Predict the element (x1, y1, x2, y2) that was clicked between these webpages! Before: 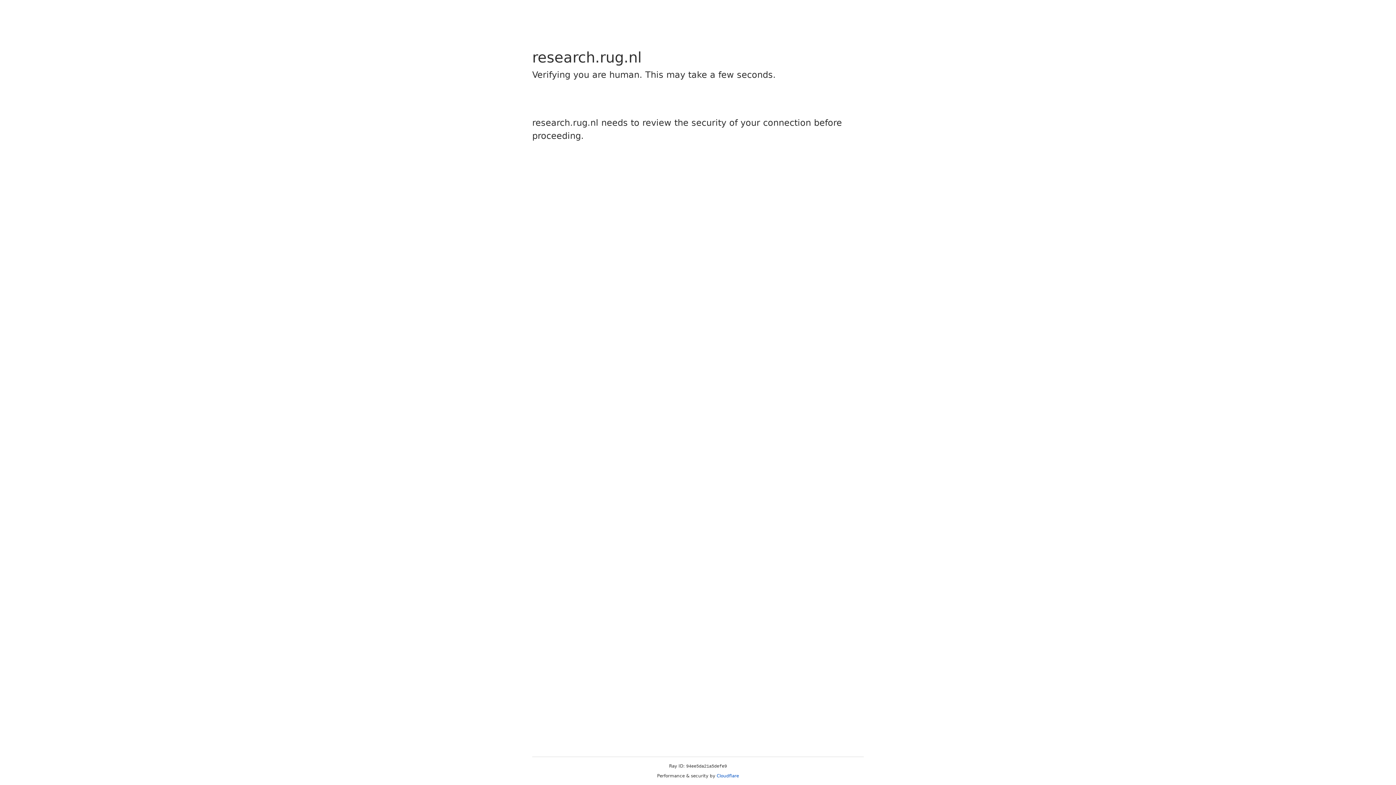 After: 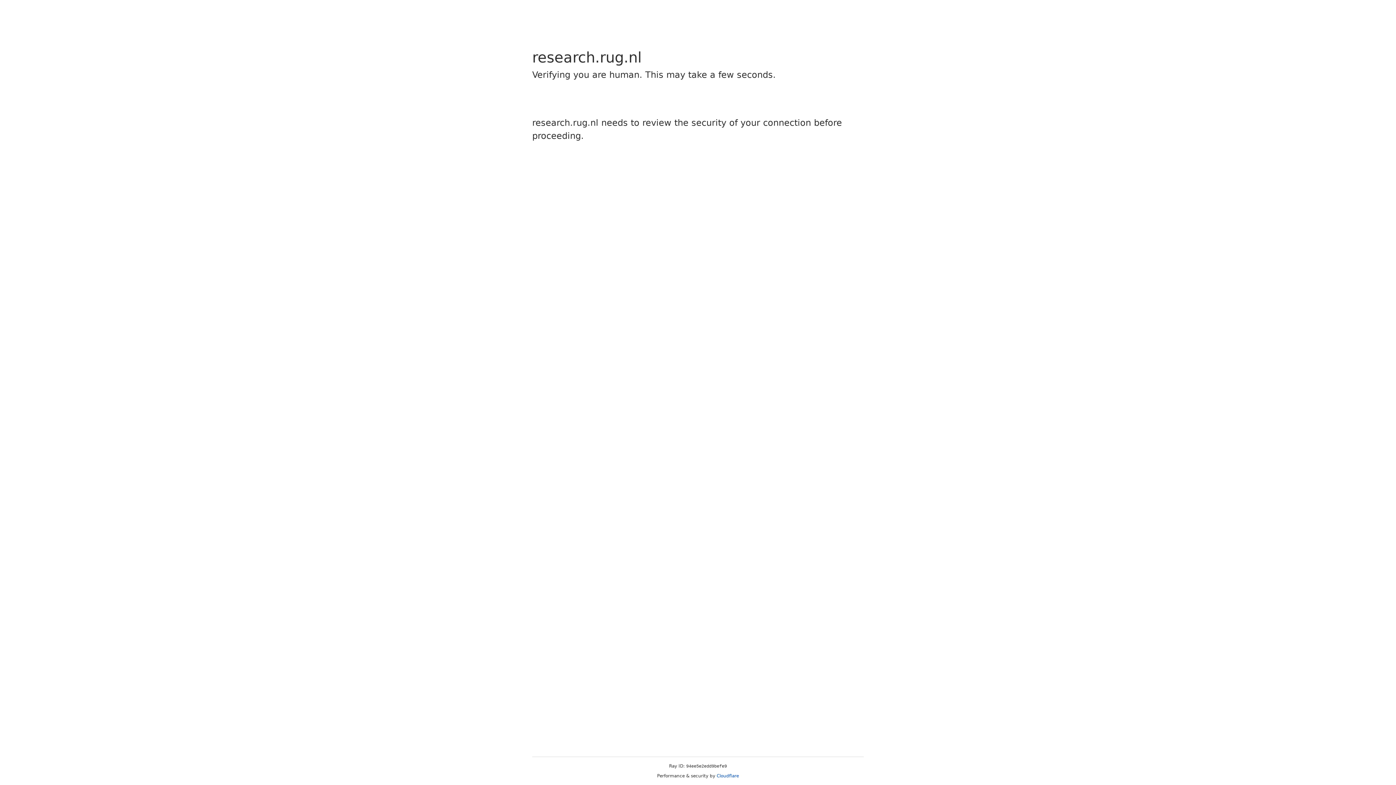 Action: label: Cloudflare bbox: (716, 773, 739, 778)